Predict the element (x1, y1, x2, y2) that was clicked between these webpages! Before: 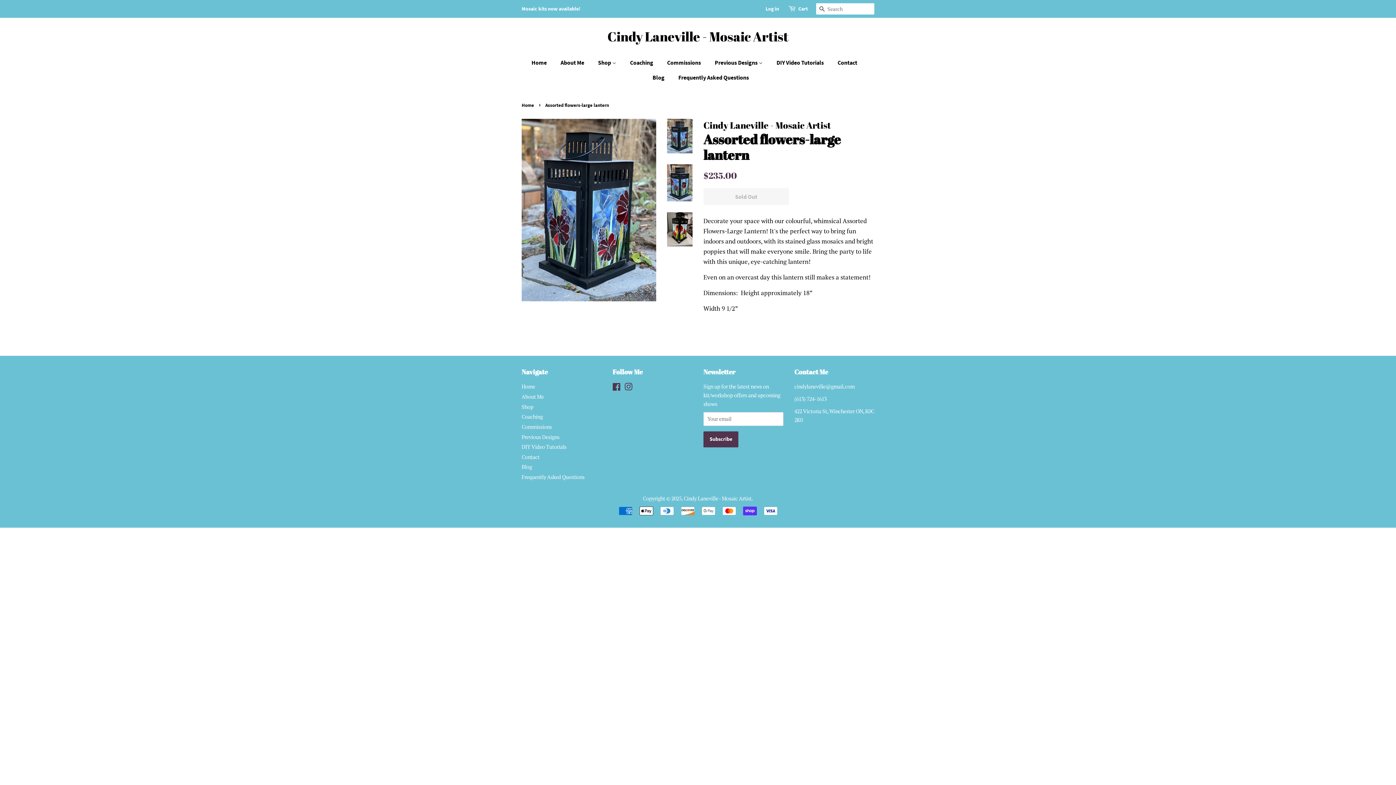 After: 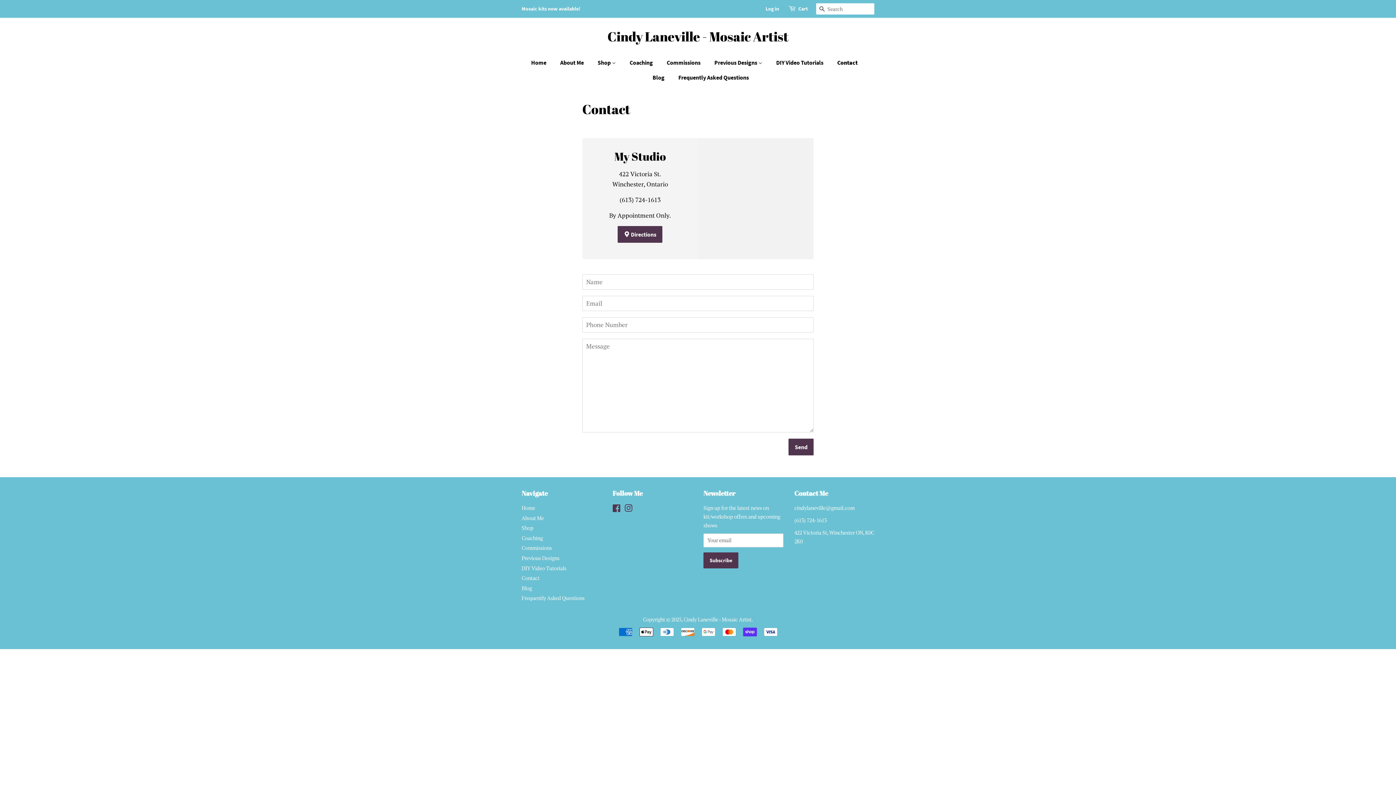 Action: label: Contact bbox: (832, 55, 864, 70)